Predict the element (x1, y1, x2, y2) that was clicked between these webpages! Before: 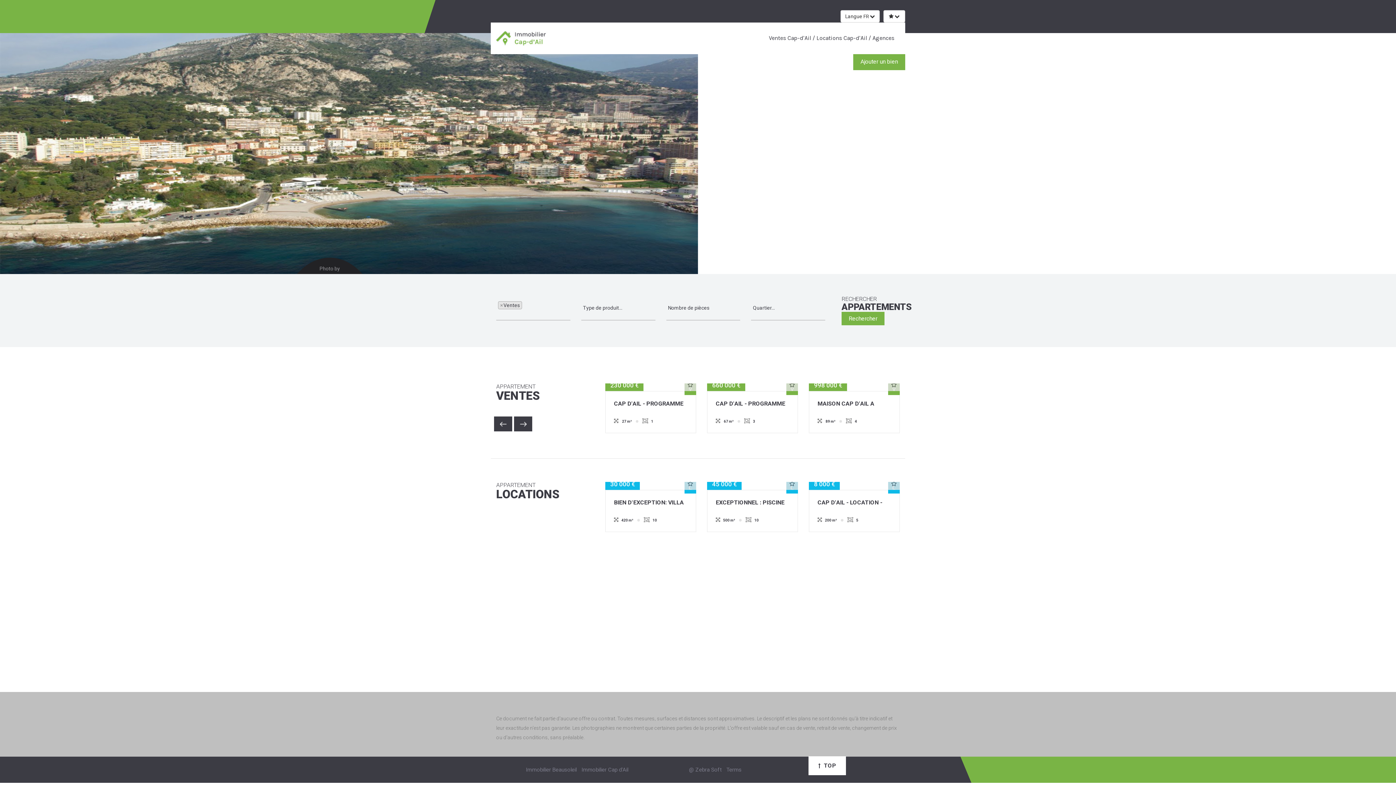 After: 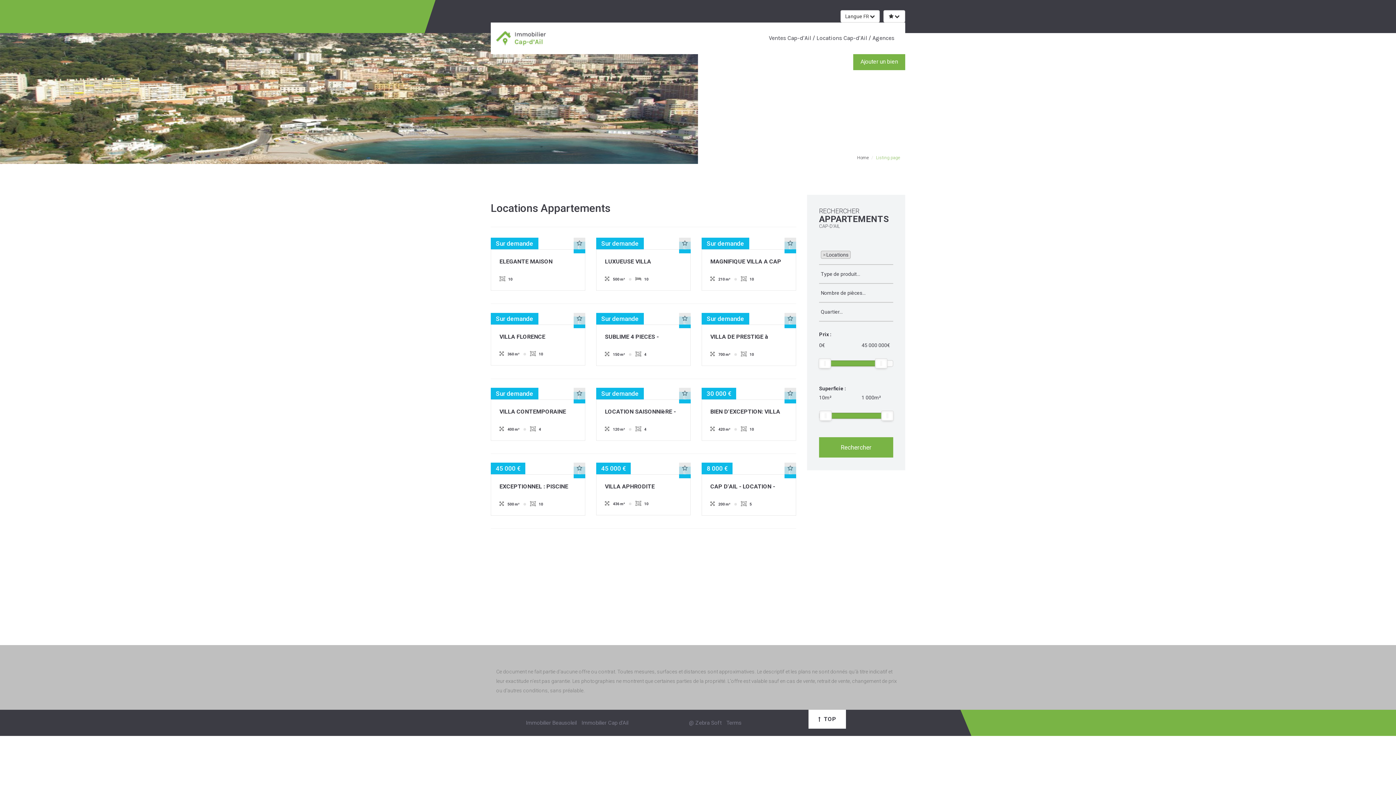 Action: bbox: (812, 31, 867, 45) label:  Locations Cap-d'Ail